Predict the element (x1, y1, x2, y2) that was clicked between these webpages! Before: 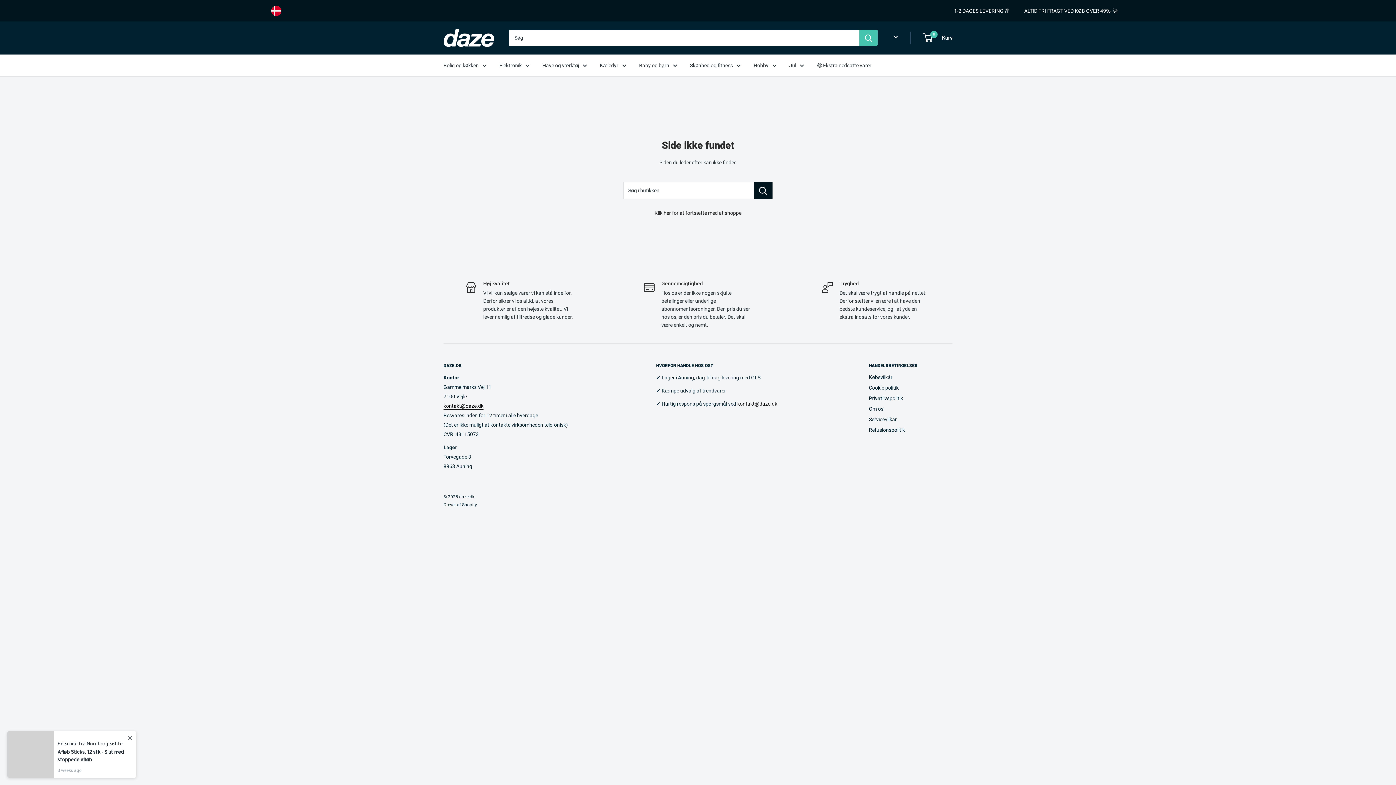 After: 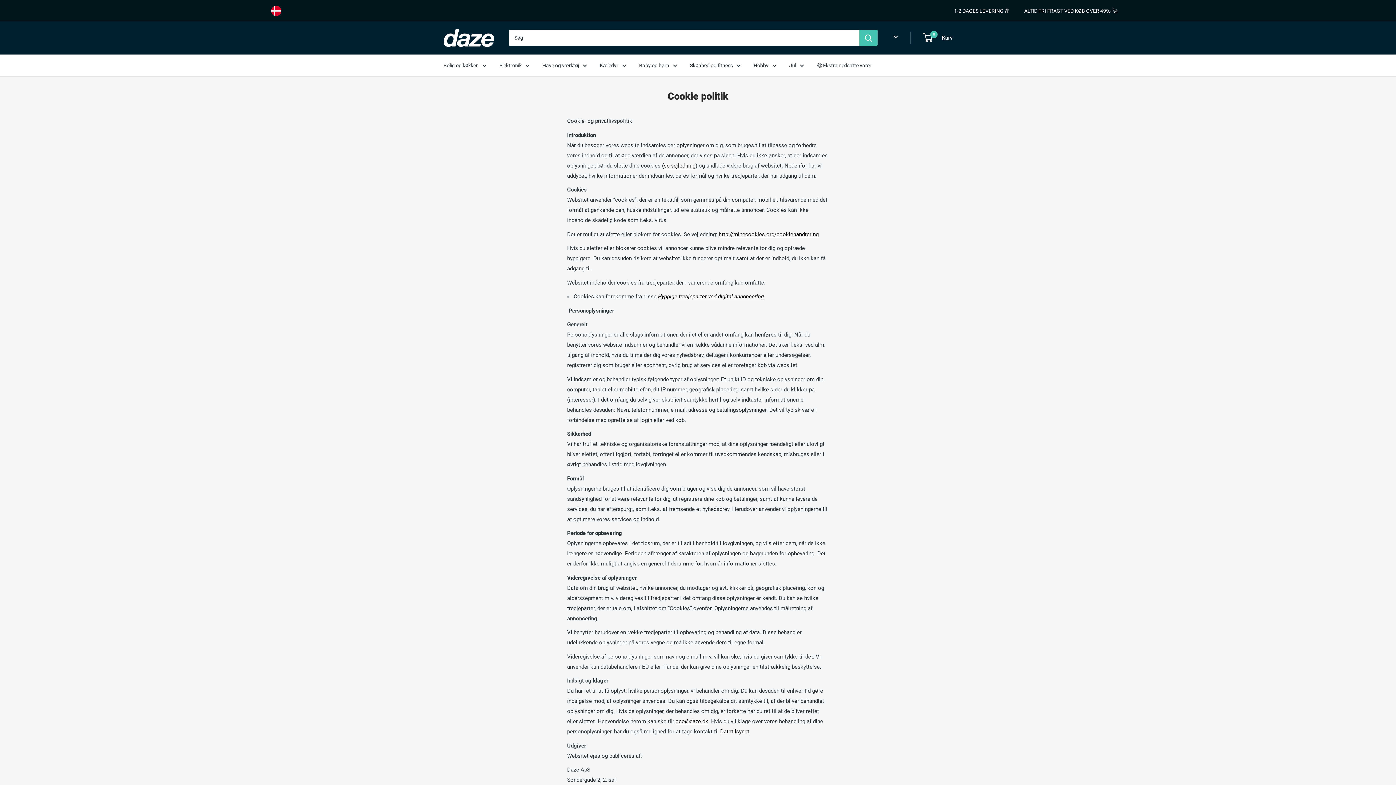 Action: label: Cookie politik bbox: (869, 383, 952, 393)